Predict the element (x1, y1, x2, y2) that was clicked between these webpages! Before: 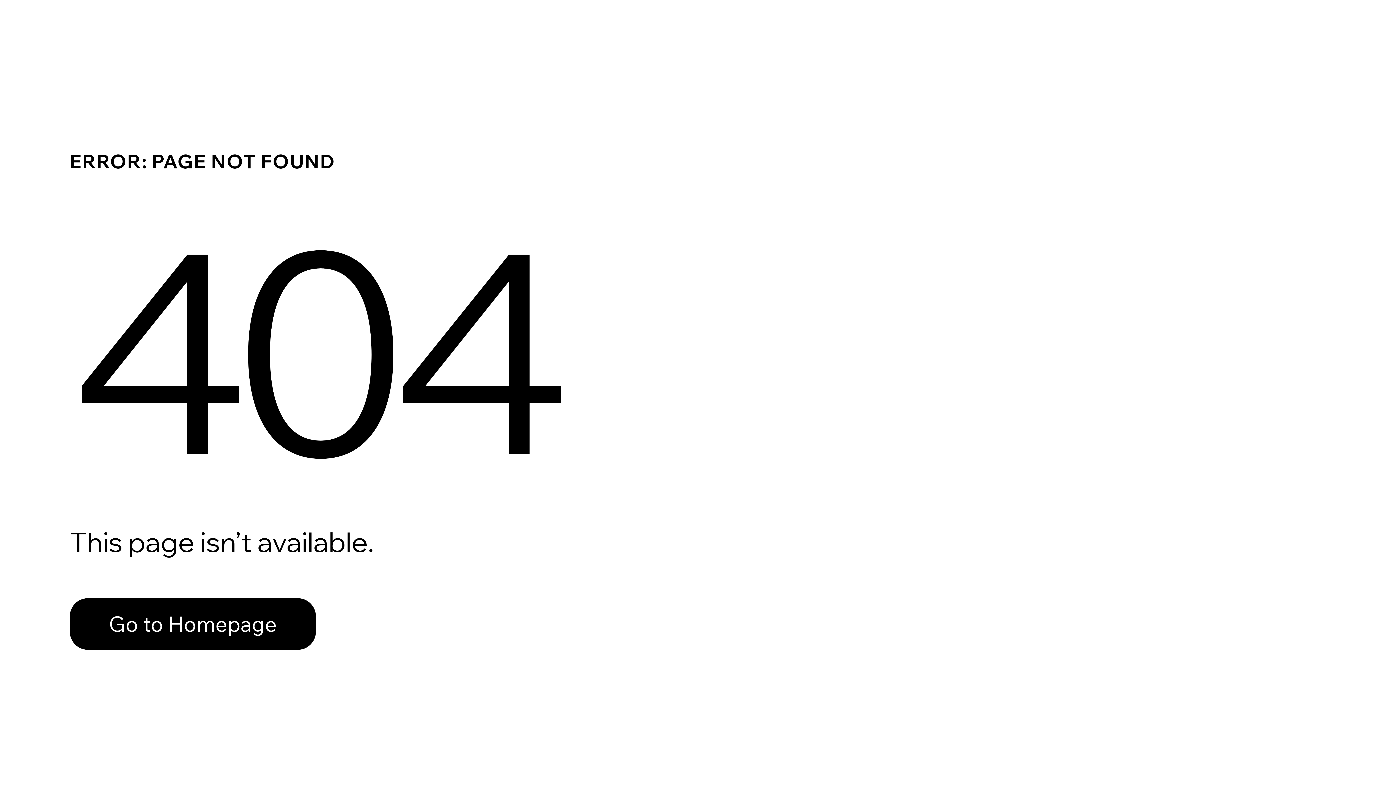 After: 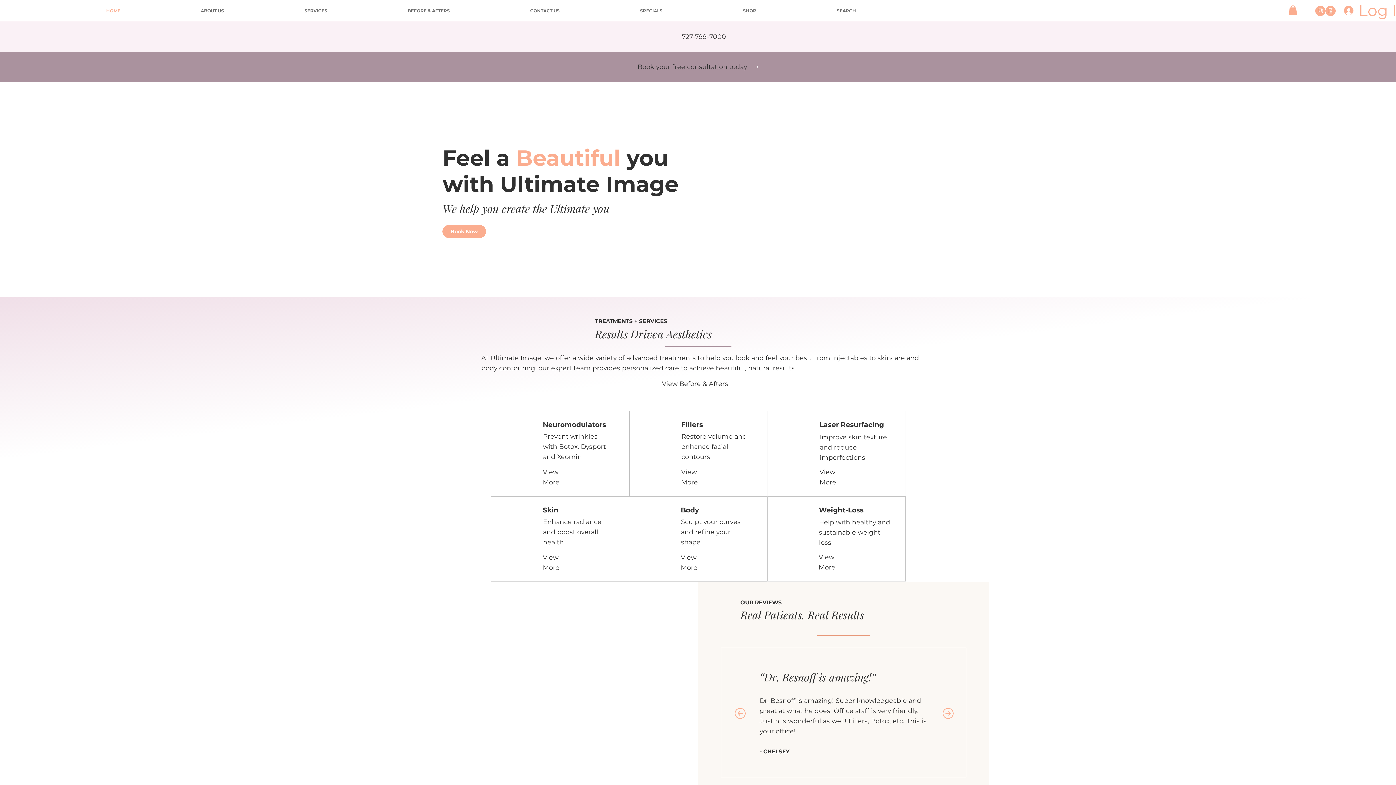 Action: label: Go to Homepage bbox: (69, 598, 316, 650)